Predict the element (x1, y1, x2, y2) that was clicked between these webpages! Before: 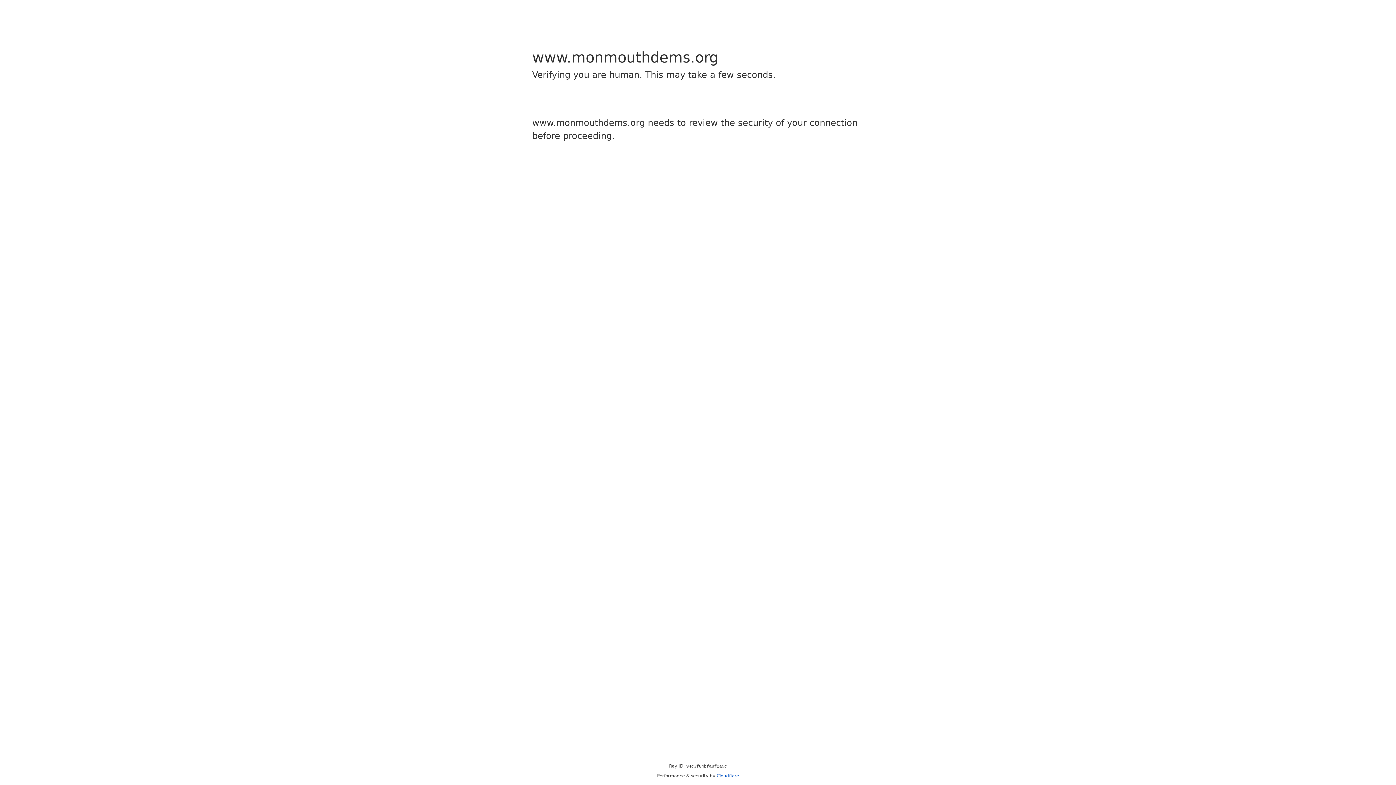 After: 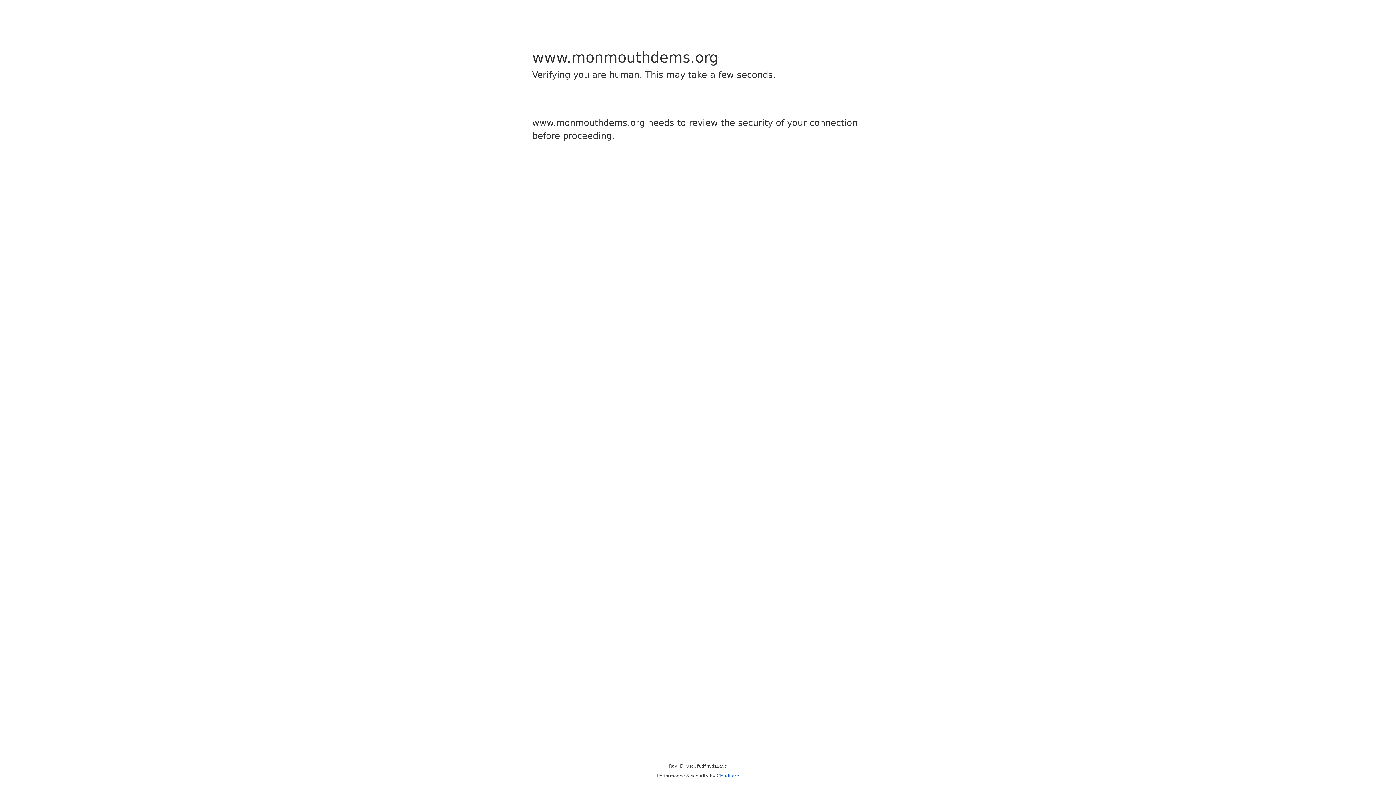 Action: bbox: (716, 773, 739, 778) label: Cloudflare